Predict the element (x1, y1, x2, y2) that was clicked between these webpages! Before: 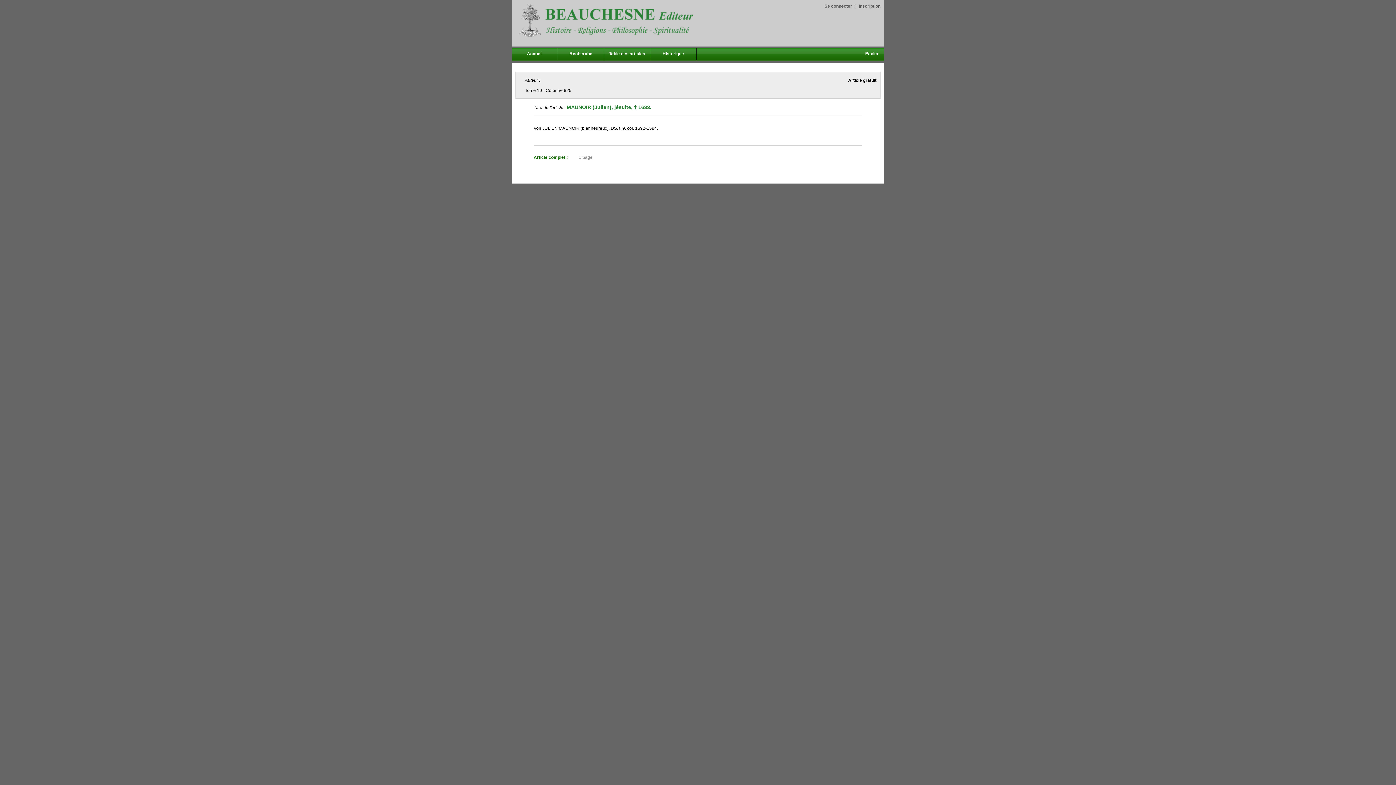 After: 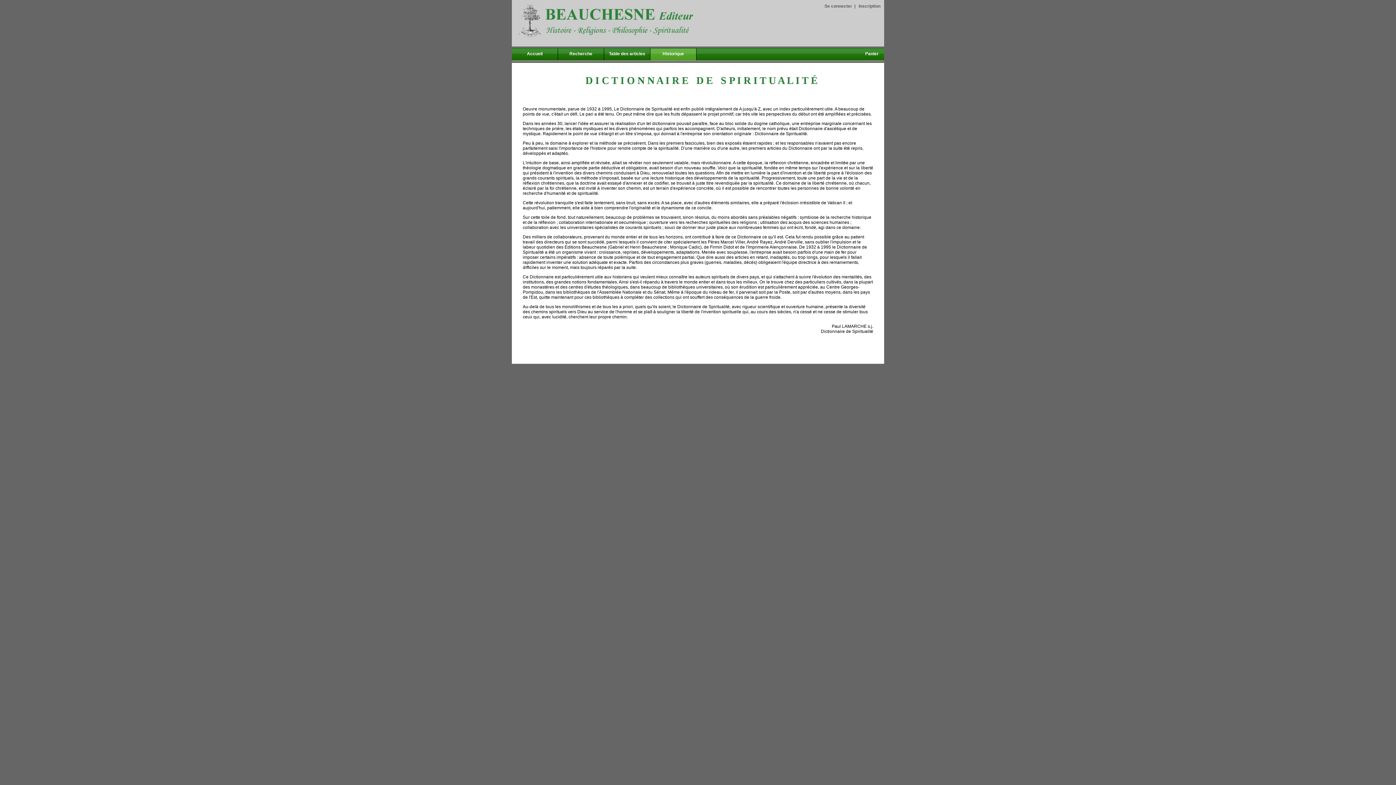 Action: bbox: (662, 51, 684, 56) label: Historique